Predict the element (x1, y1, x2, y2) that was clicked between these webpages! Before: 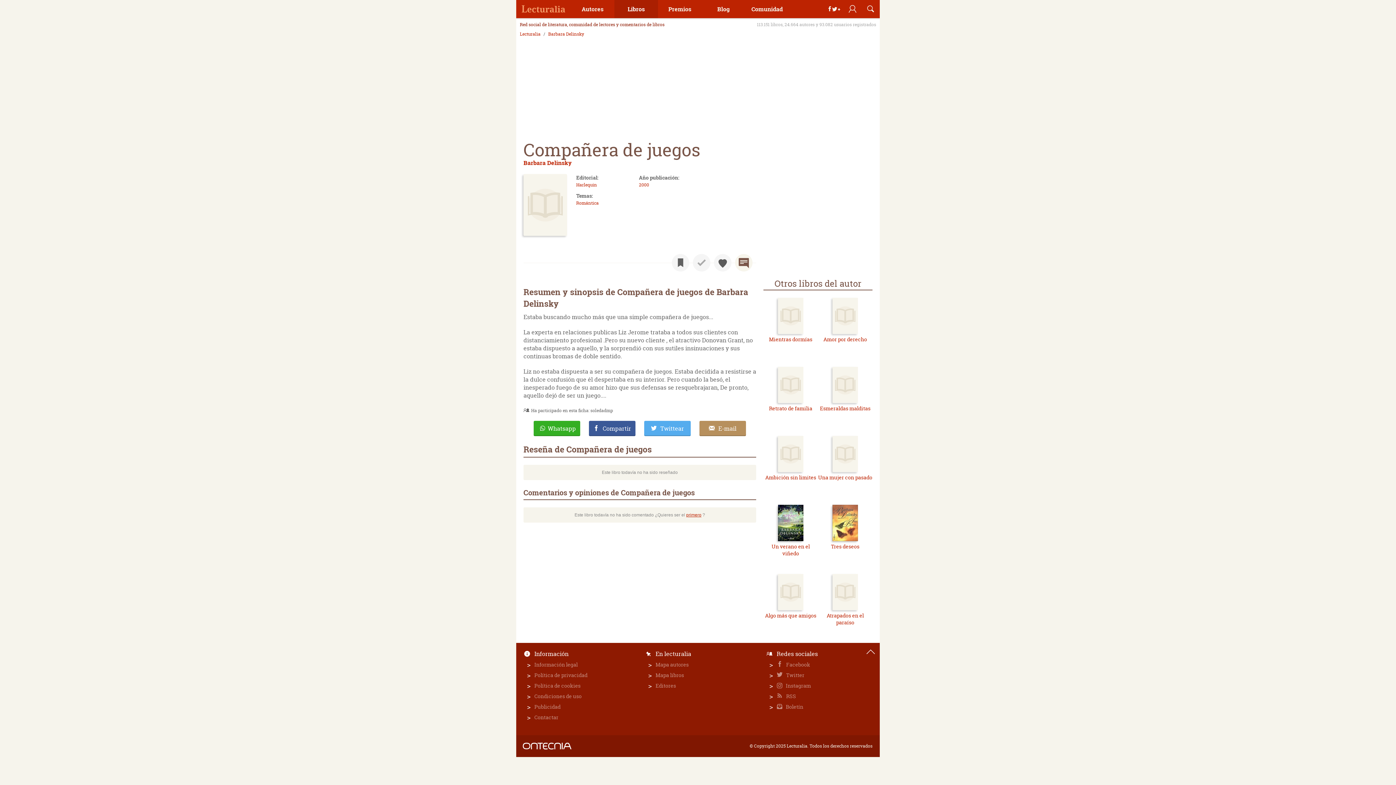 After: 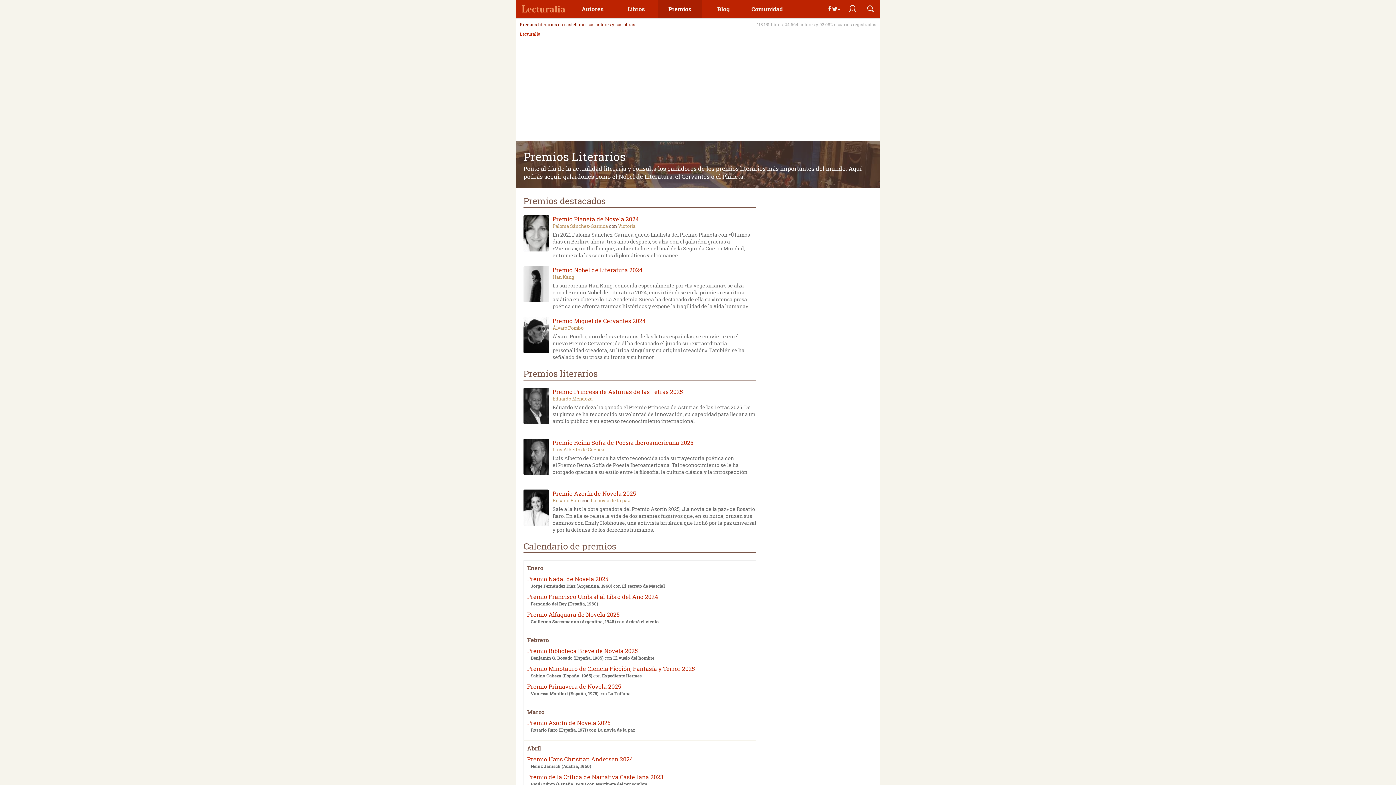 Action: label: Premios bbox: (658, 0, 701, 18)